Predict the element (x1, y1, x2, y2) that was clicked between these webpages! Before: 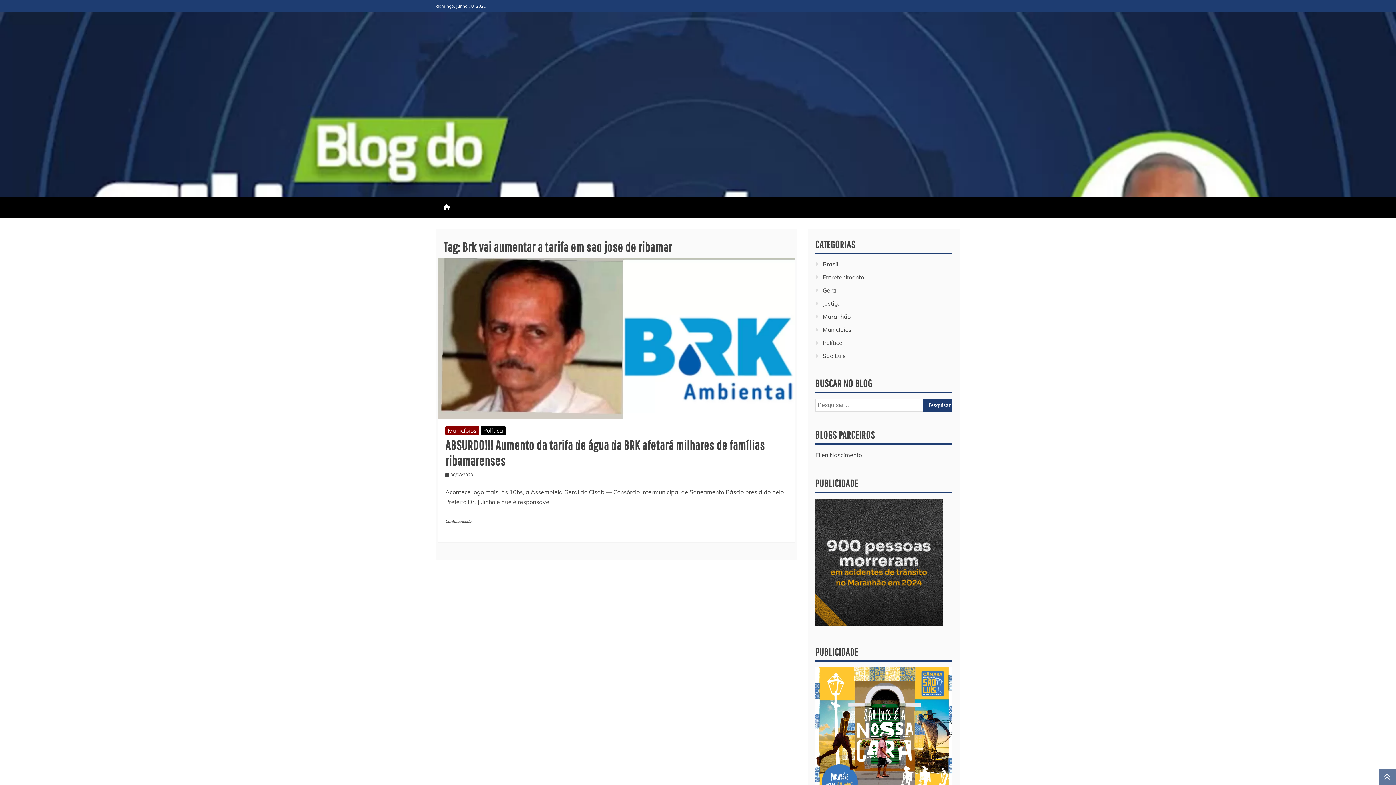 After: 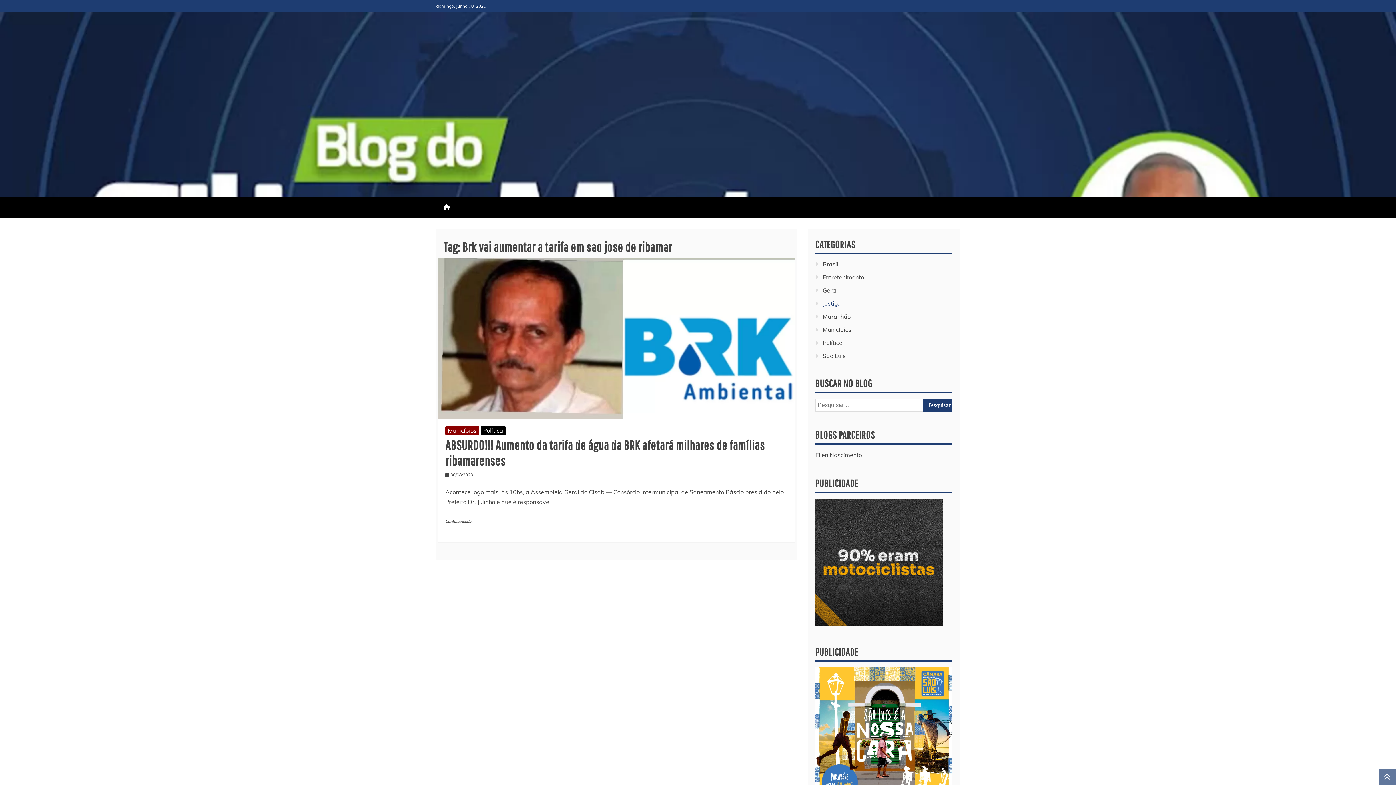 Action: label: Justiça bbox: (822, 300, 841, 307)